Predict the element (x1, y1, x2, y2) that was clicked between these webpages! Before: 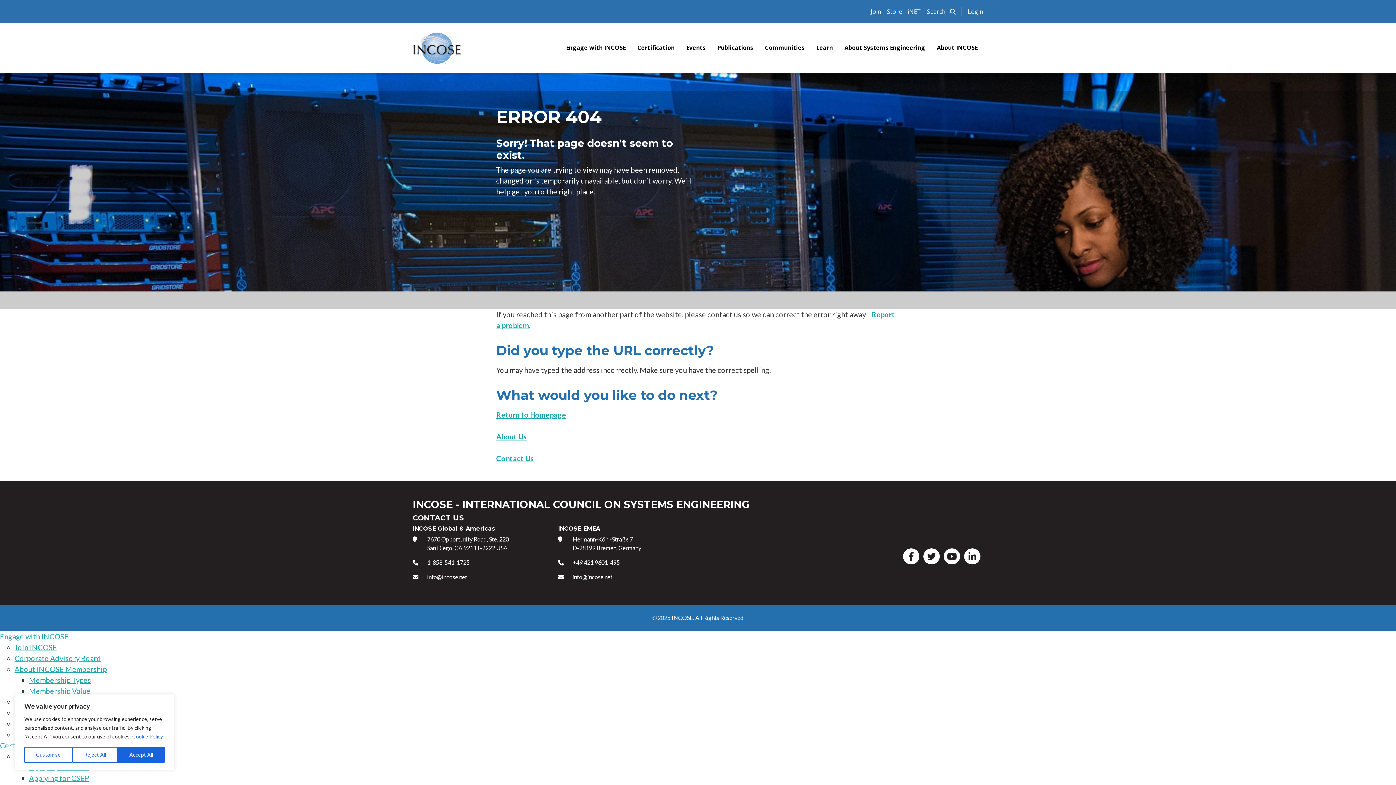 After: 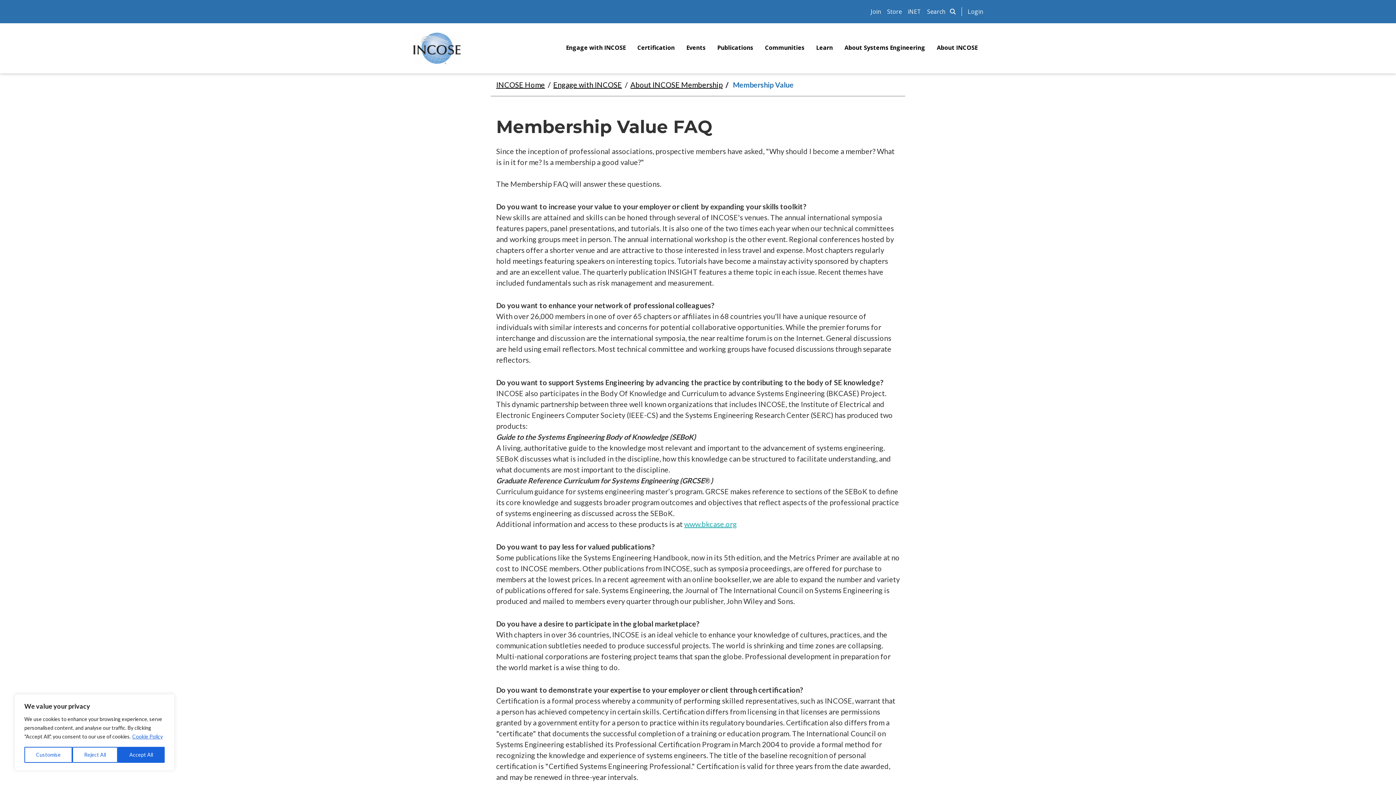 Action: bbox: (29, 686, 90, 695) label: Membership Value